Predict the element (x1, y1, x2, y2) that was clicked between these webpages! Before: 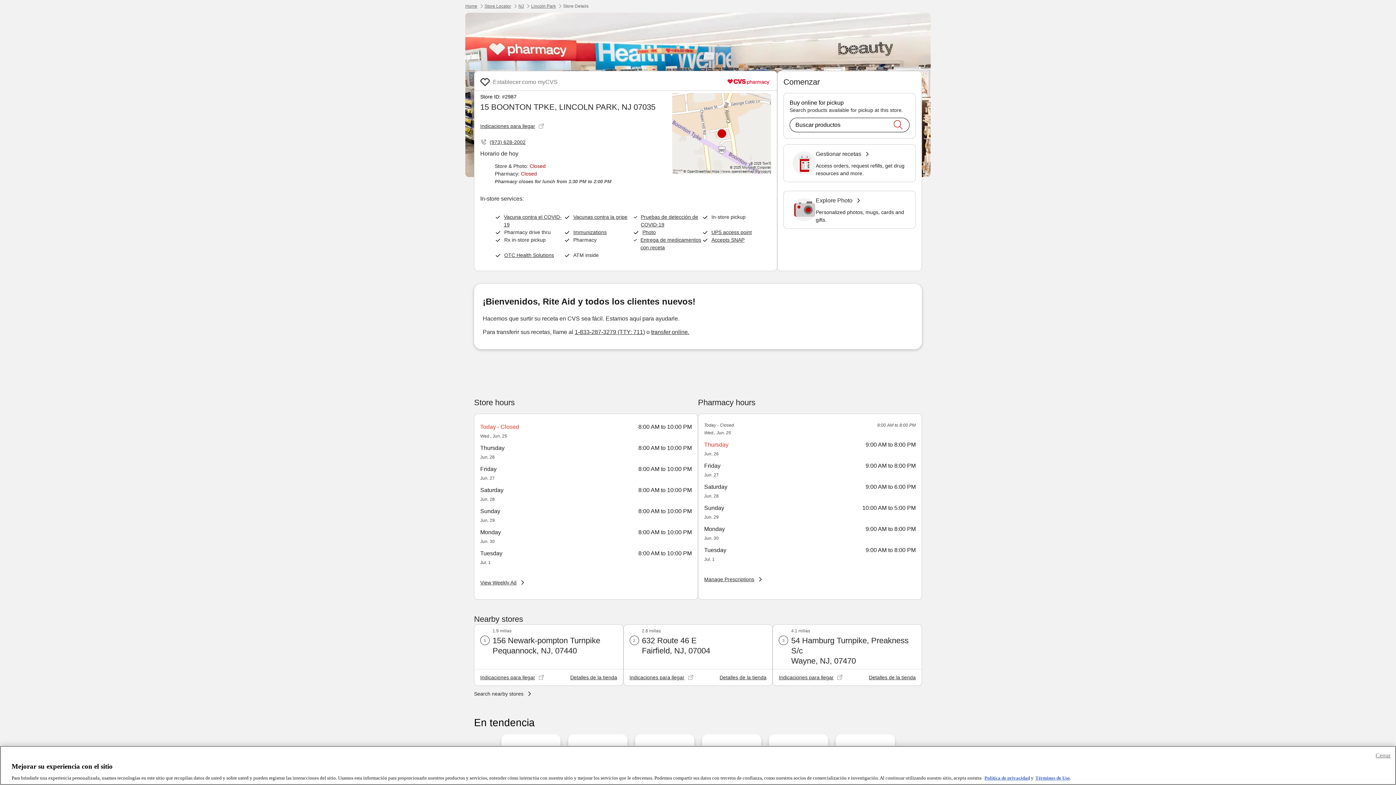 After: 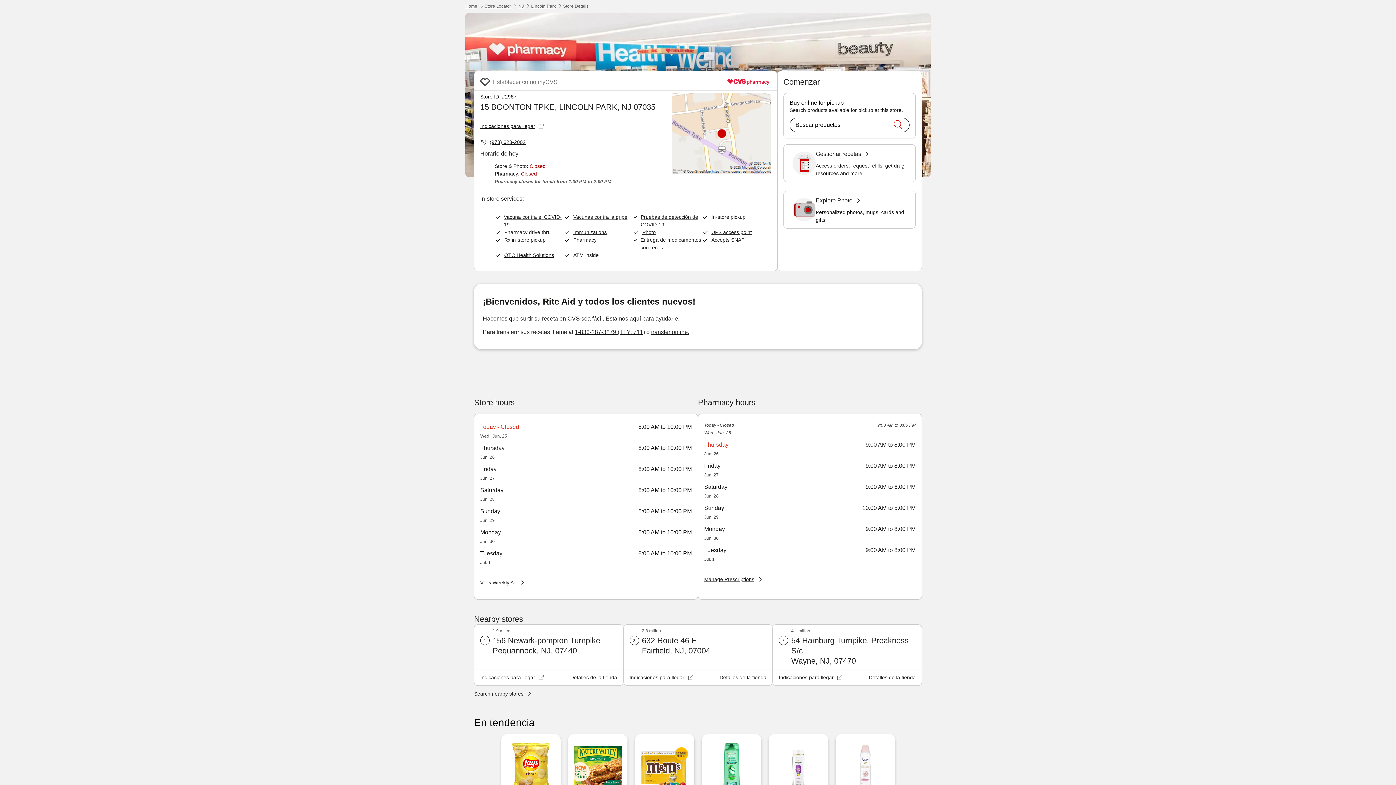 Action: bbox: (1376, 751, 1390, 760) label: Cerrar